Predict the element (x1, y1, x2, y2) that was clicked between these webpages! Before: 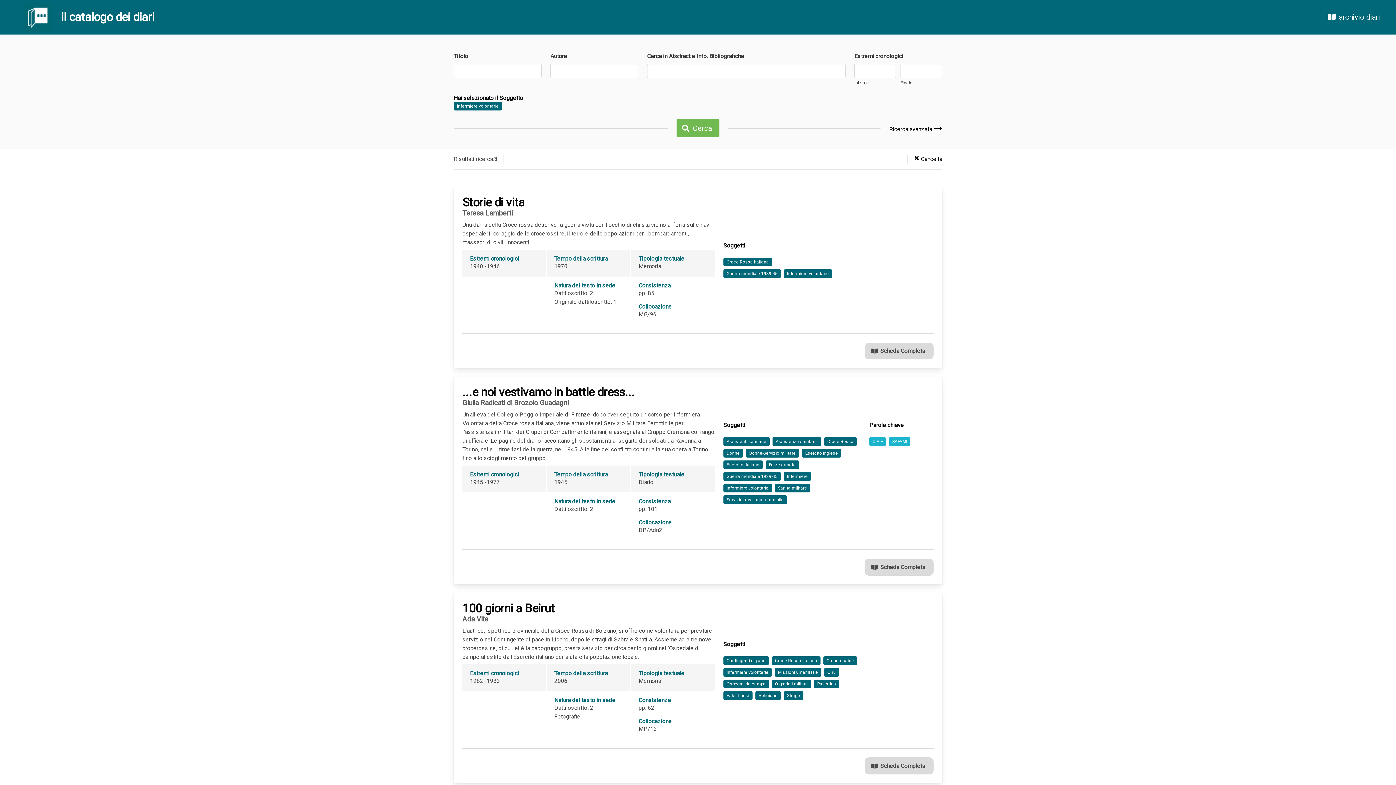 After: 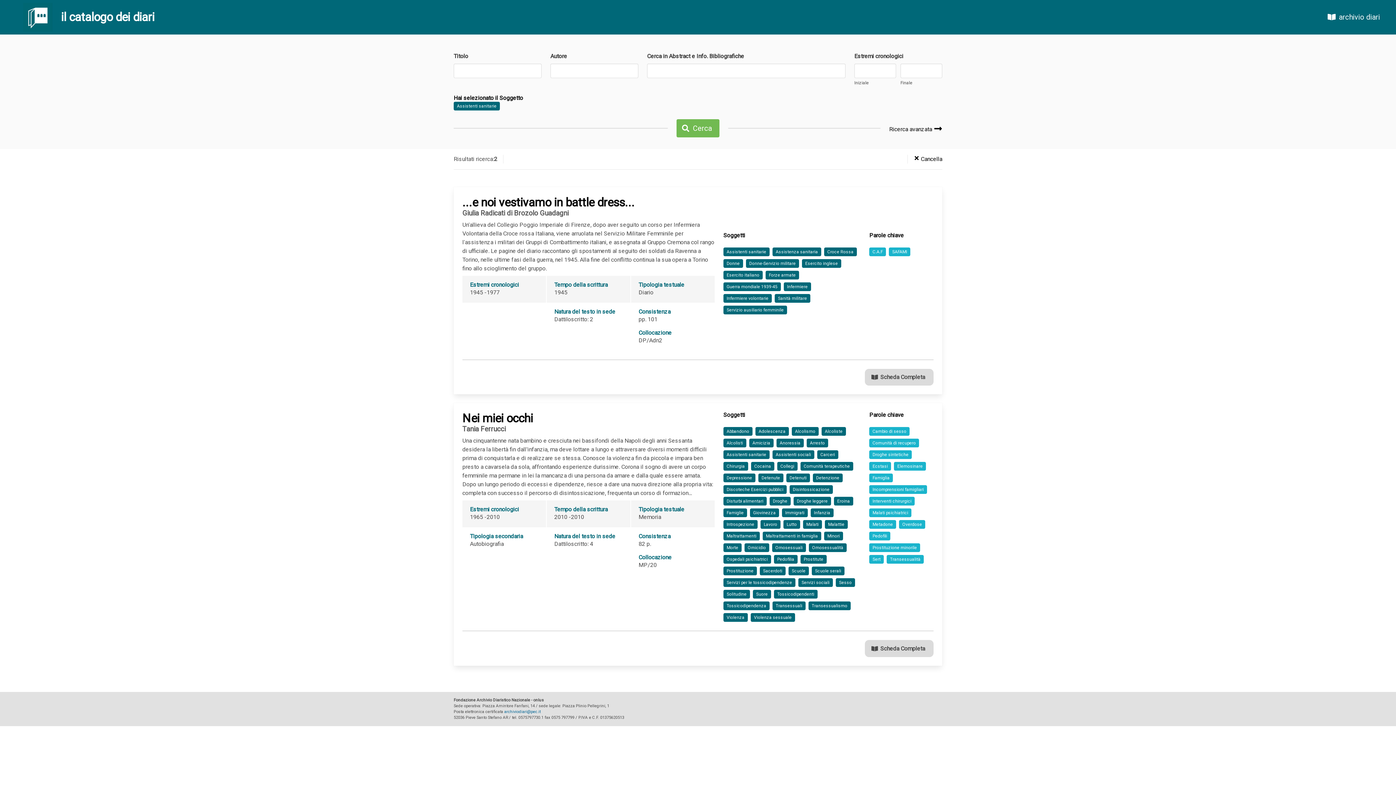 Action: label: Assistenti sanitarie bbox: (723, 437, 769, 446)